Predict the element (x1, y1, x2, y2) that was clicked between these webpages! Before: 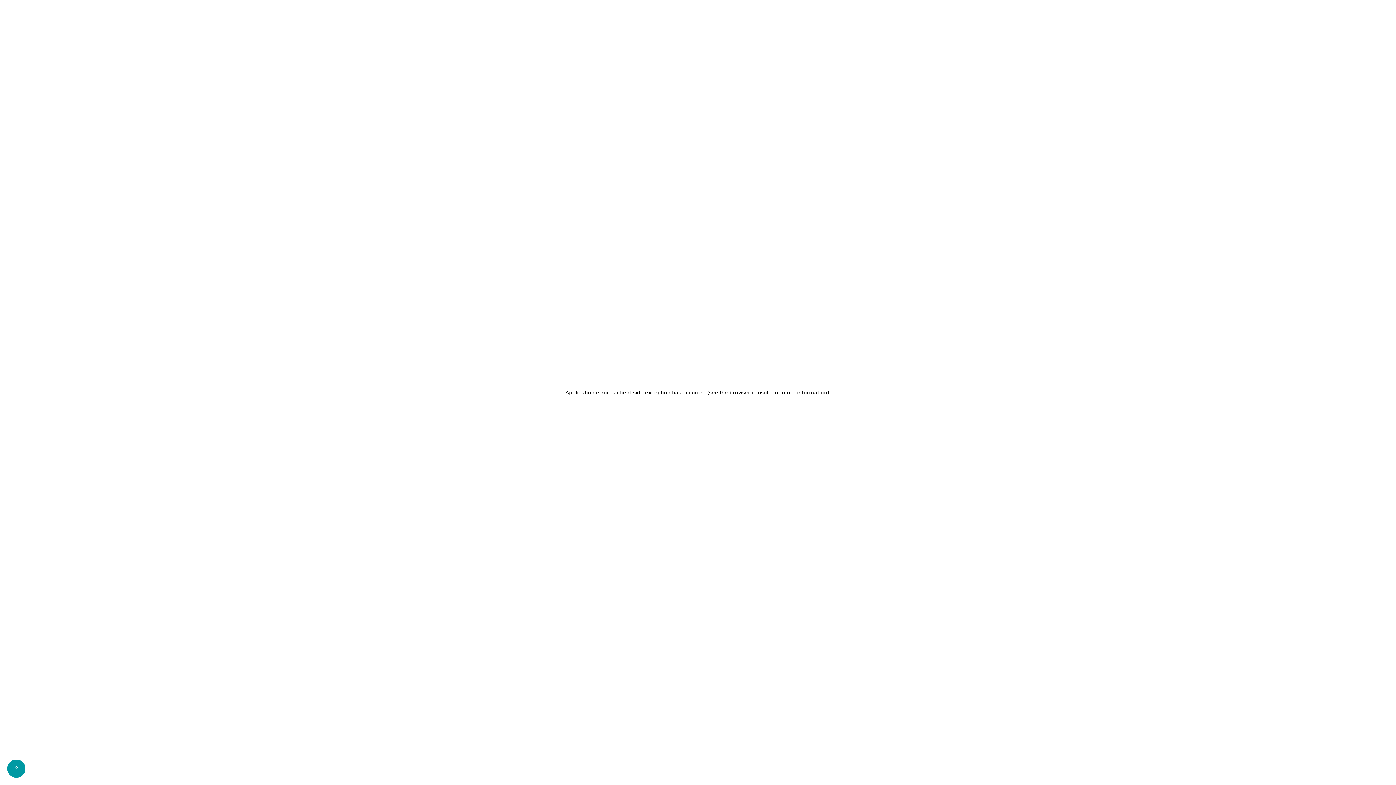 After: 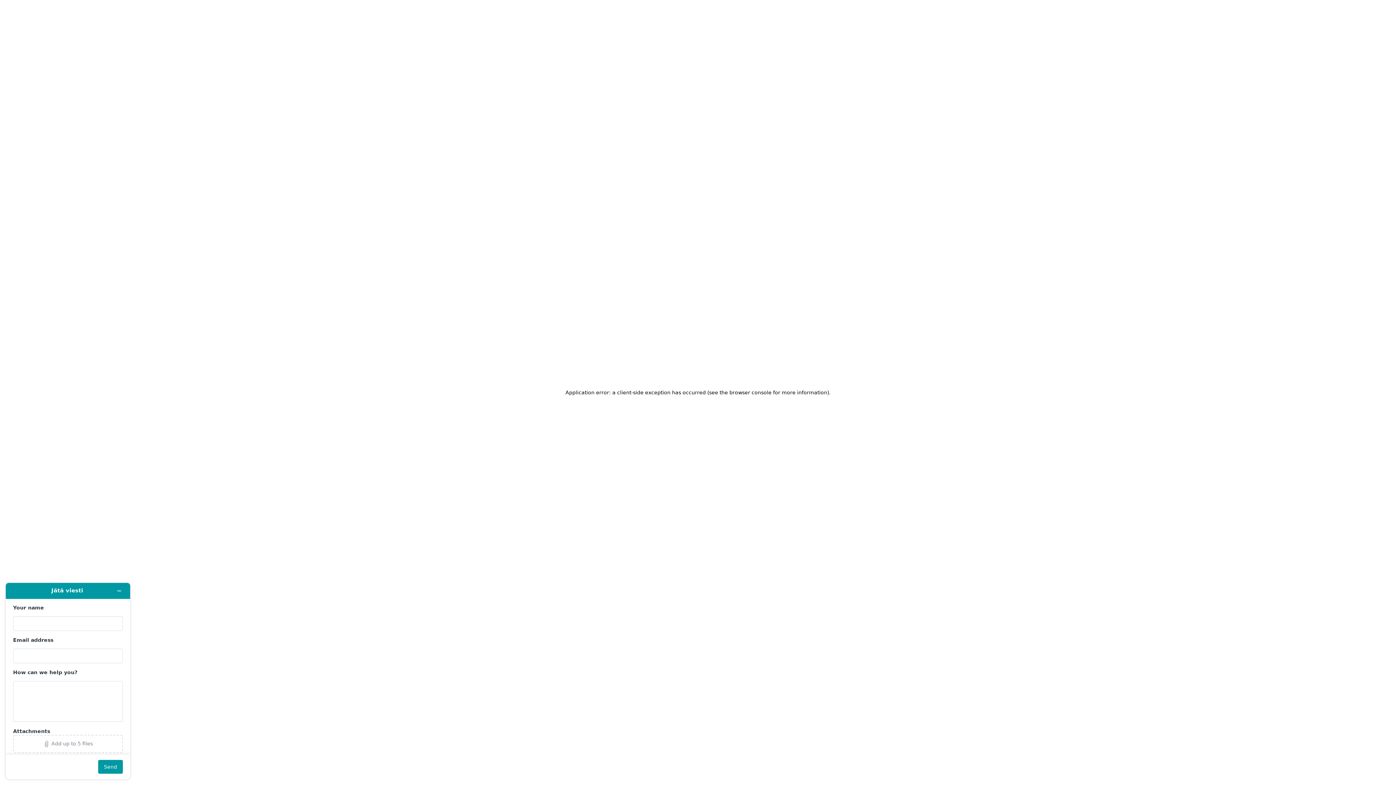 Action: label: Load Zendesk Widget bbox: (7, 760, 25, 778)